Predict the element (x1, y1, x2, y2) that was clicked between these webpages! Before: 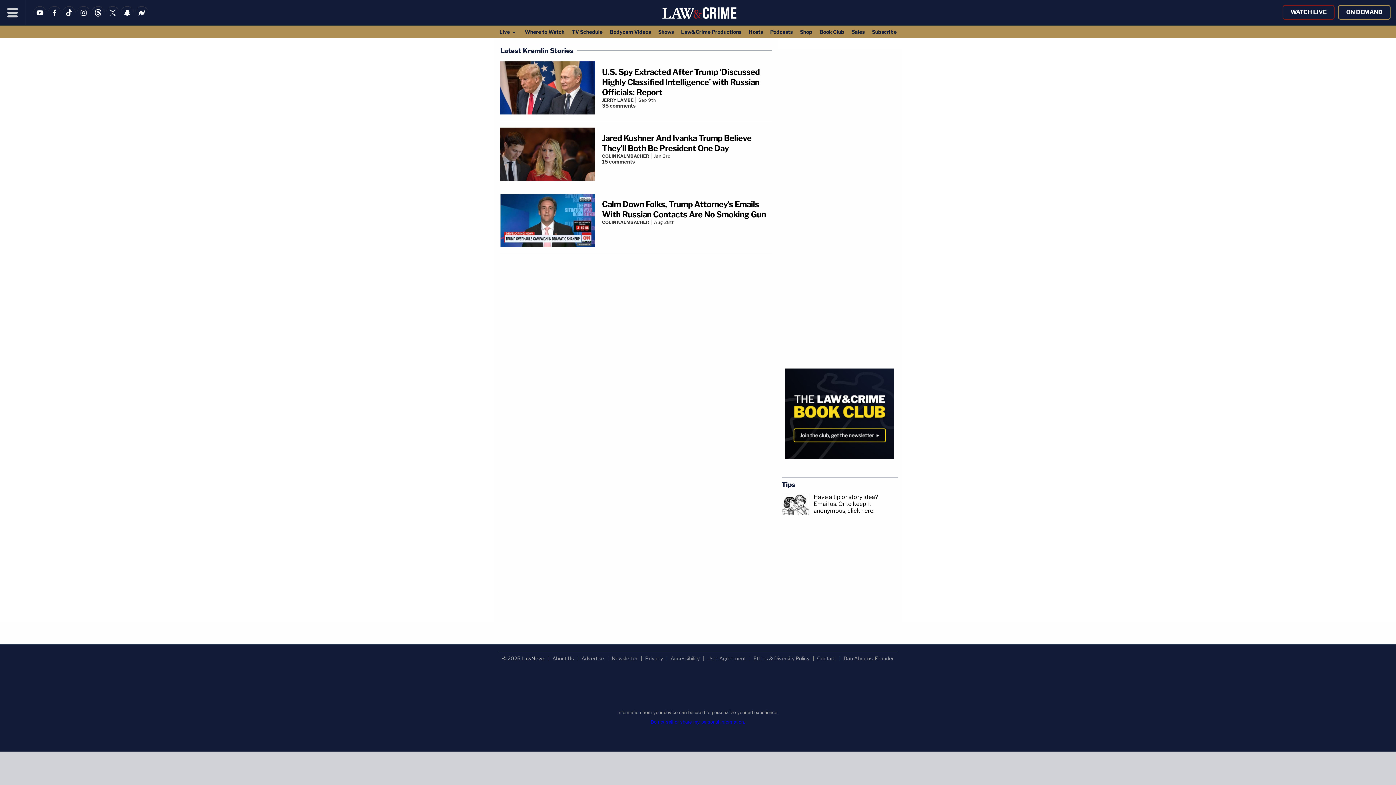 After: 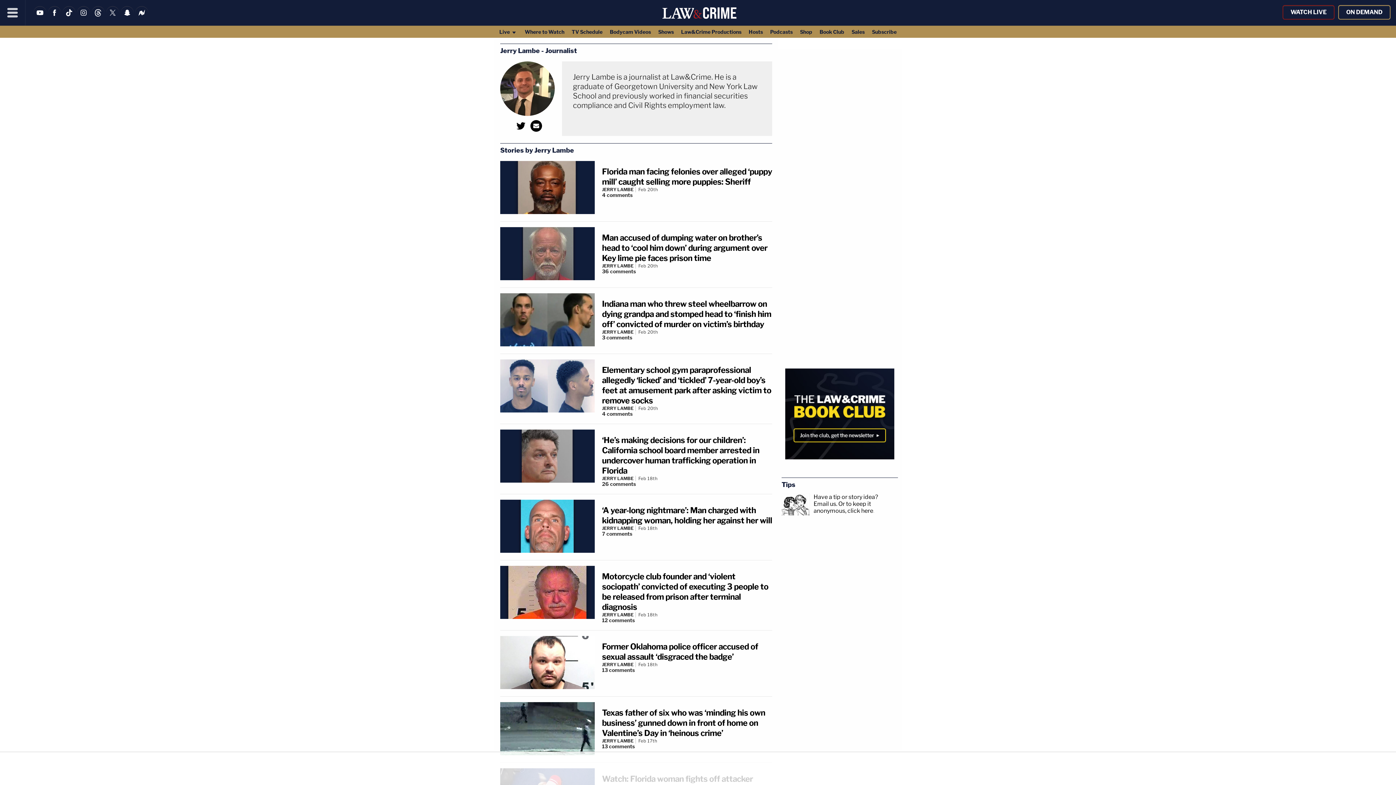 Action: label: JERRY LAMBE bbox: (602, 97, 633, 102)